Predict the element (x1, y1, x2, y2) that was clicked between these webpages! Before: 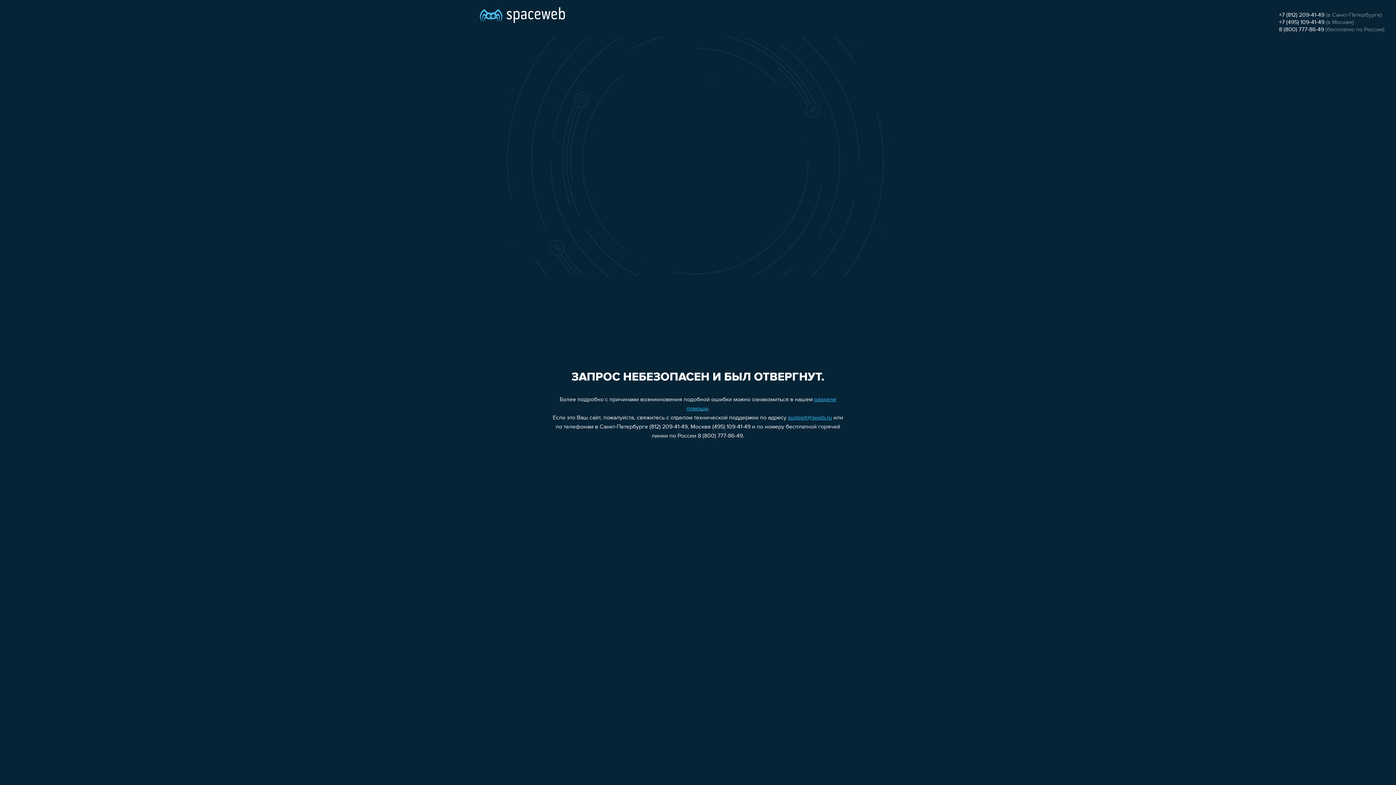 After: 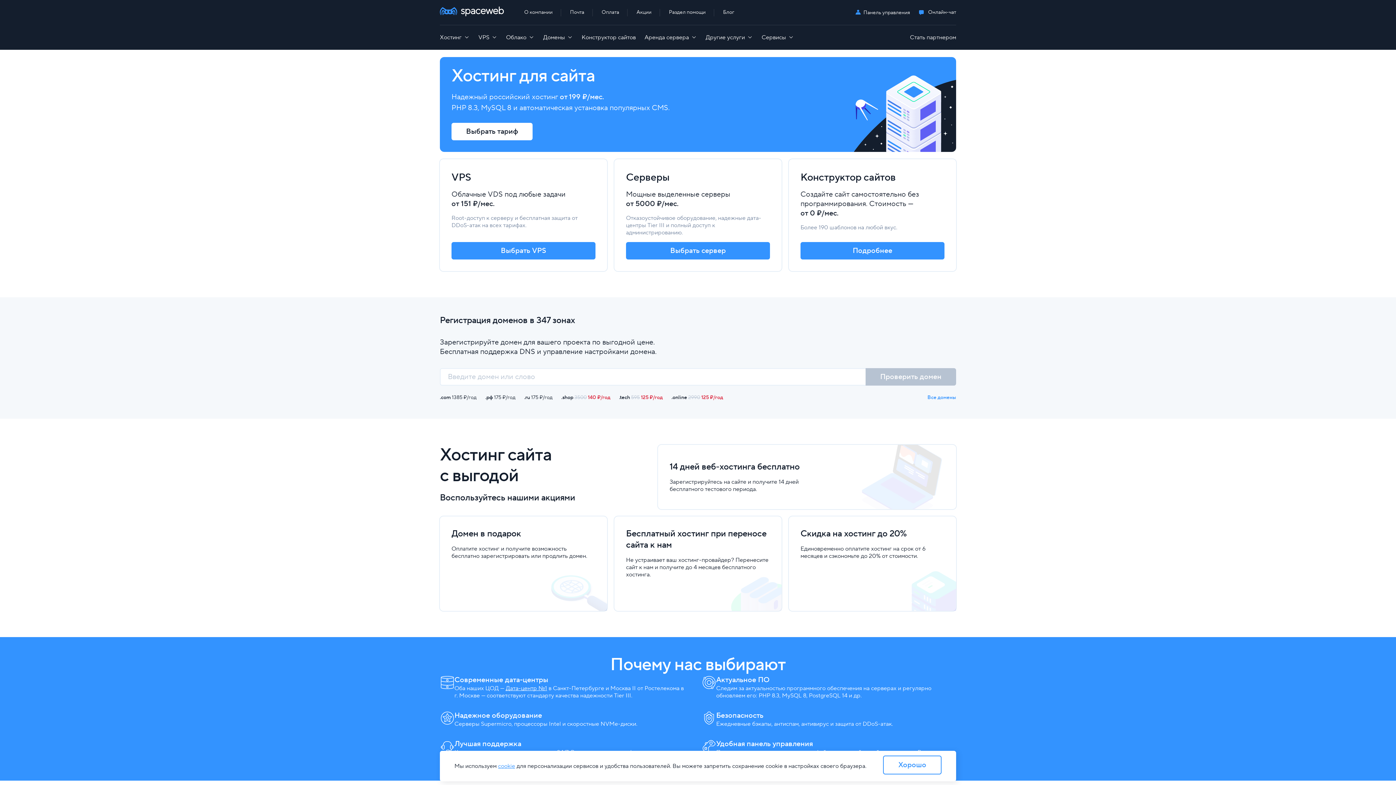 Action: bbox: (480, 0, 565, 25)